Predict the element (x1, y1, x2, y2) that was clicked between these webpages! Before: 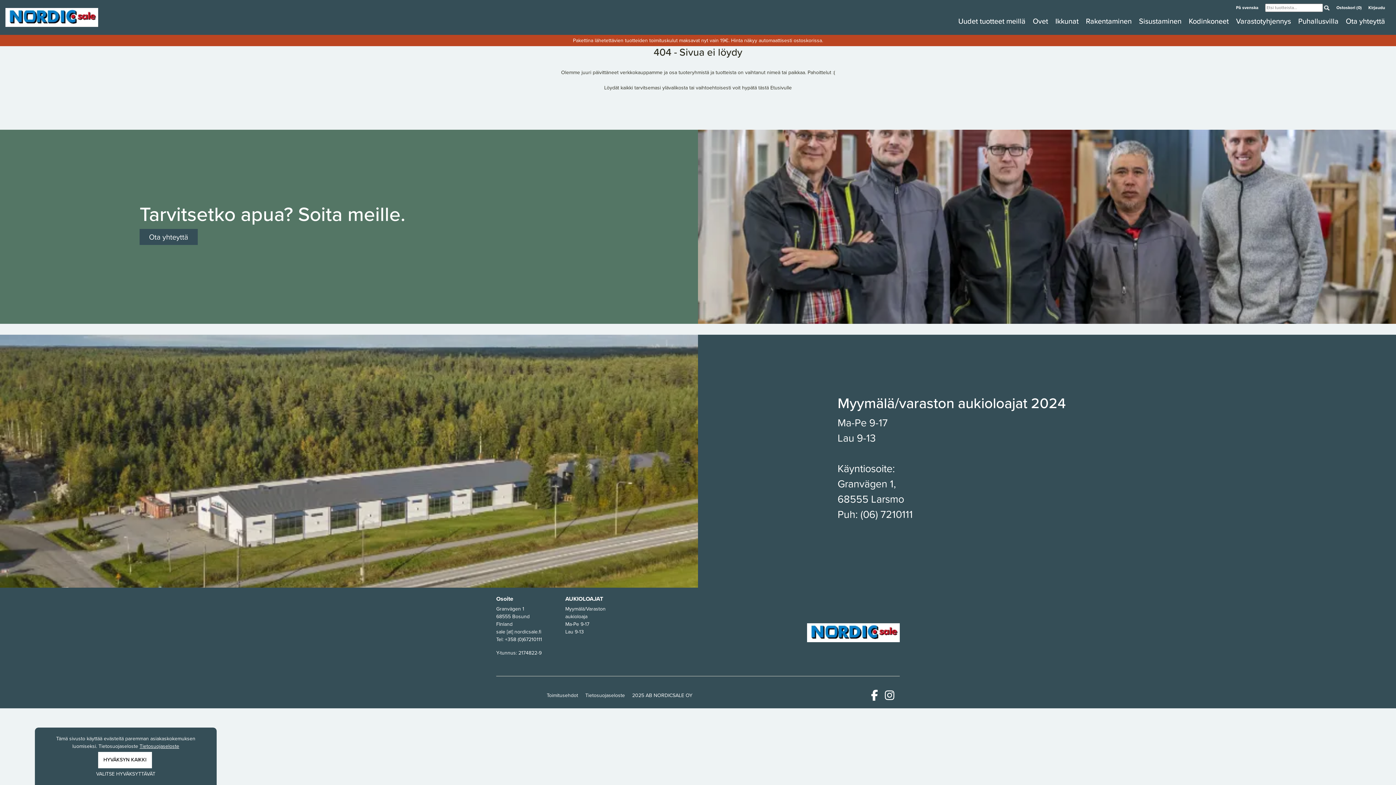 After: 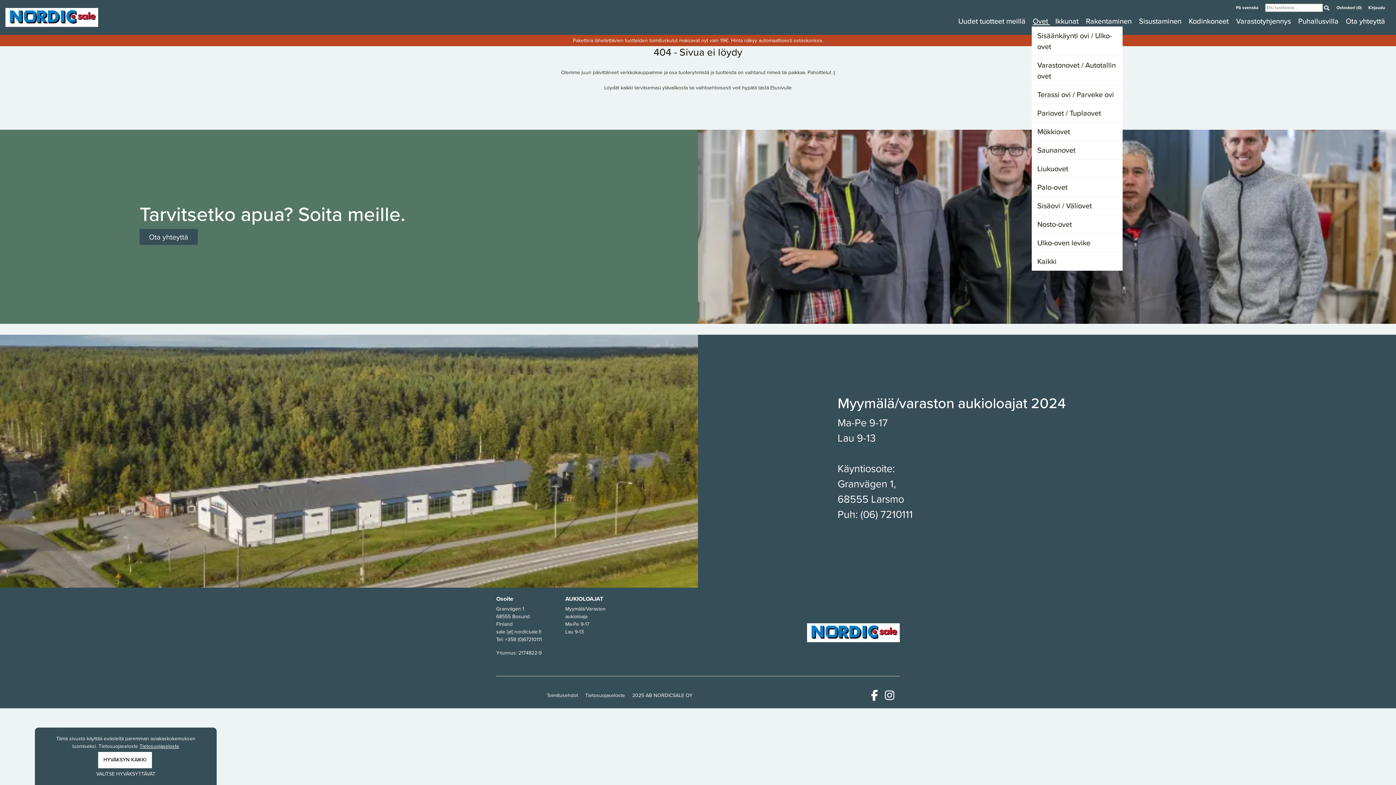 Action: bbox: (1033, 15, 1050, 26) label: Ovet 